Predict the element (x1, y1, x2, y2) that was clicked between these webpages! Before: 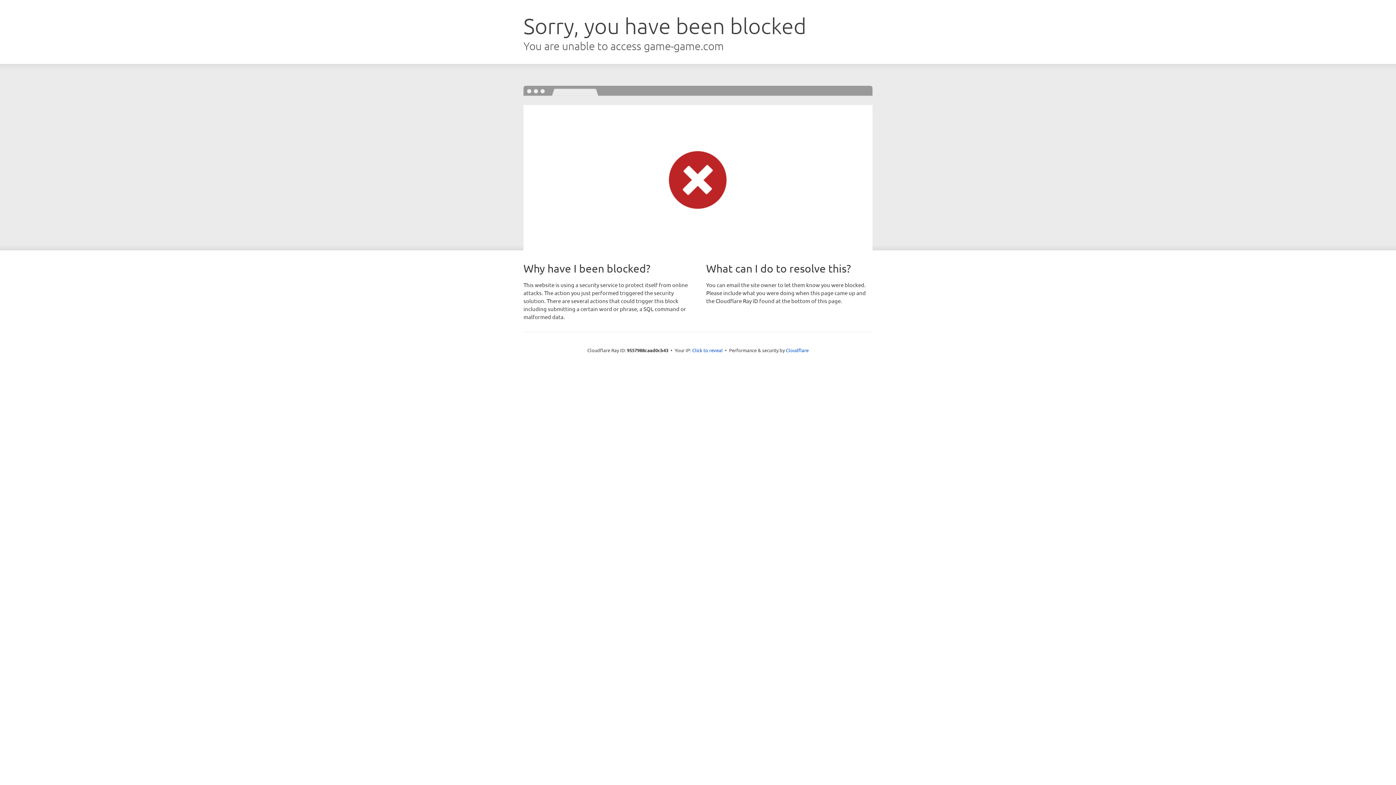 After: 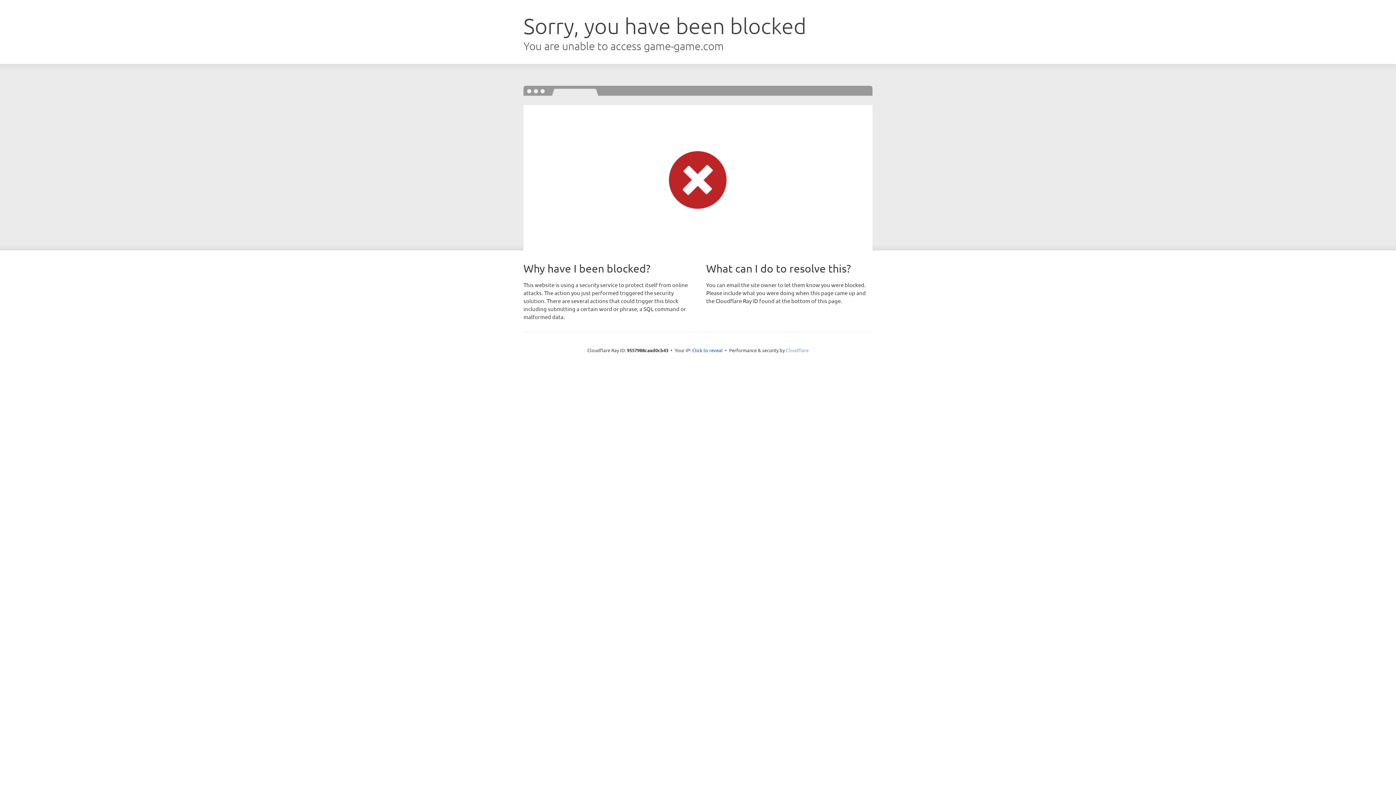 Action: bbox: (786, 347, 808, 353) label: Cloudflare